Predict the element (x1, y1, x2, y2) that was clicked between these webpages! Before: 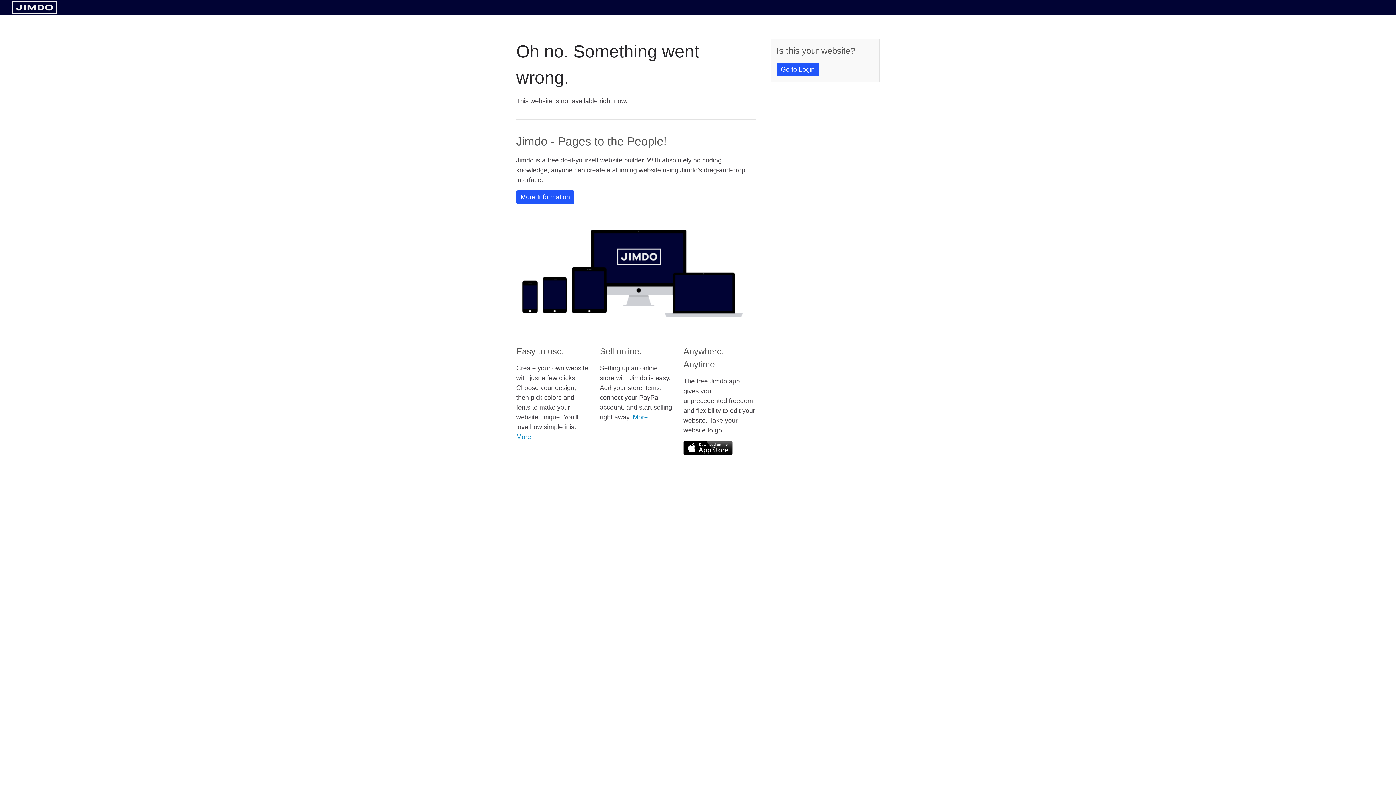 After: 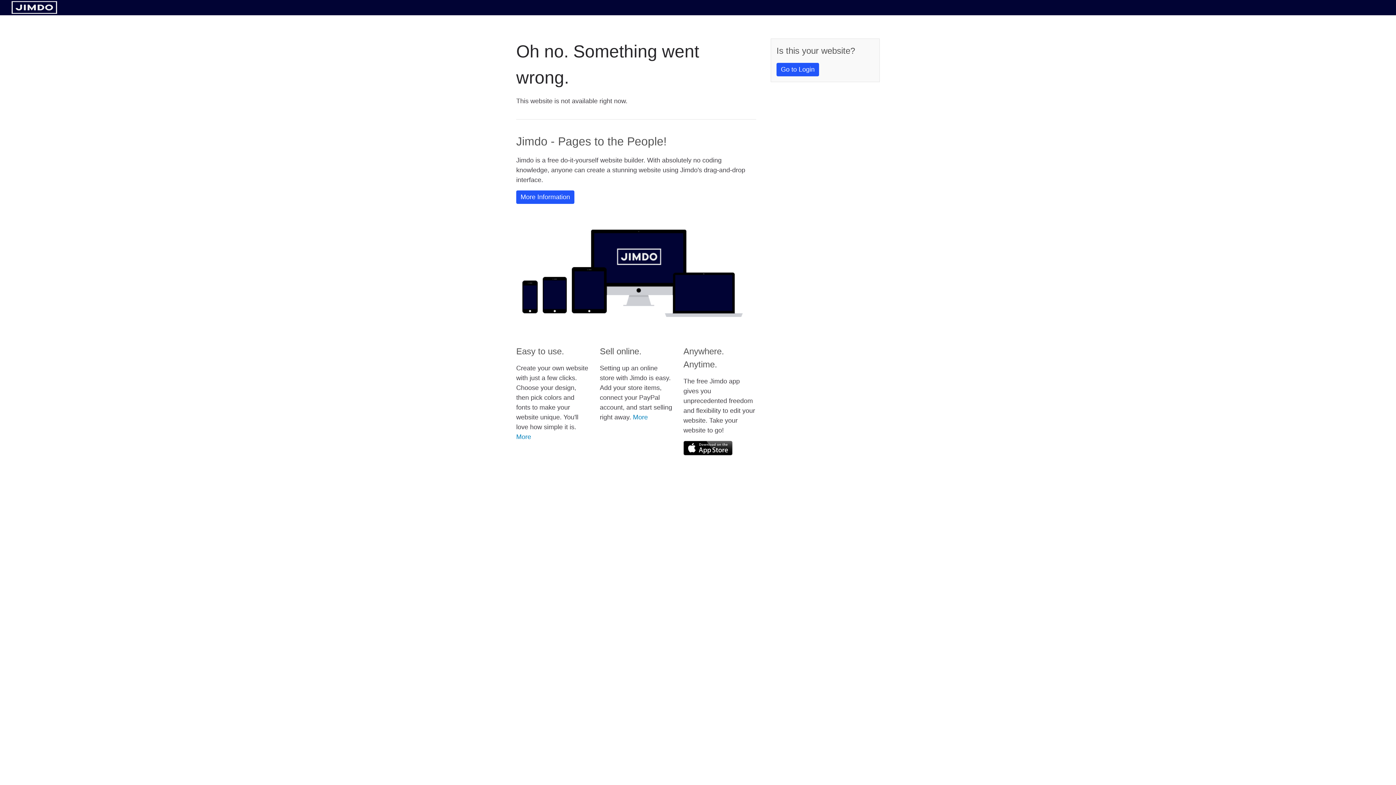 Action: bbox: (683, 441, 732, 455)